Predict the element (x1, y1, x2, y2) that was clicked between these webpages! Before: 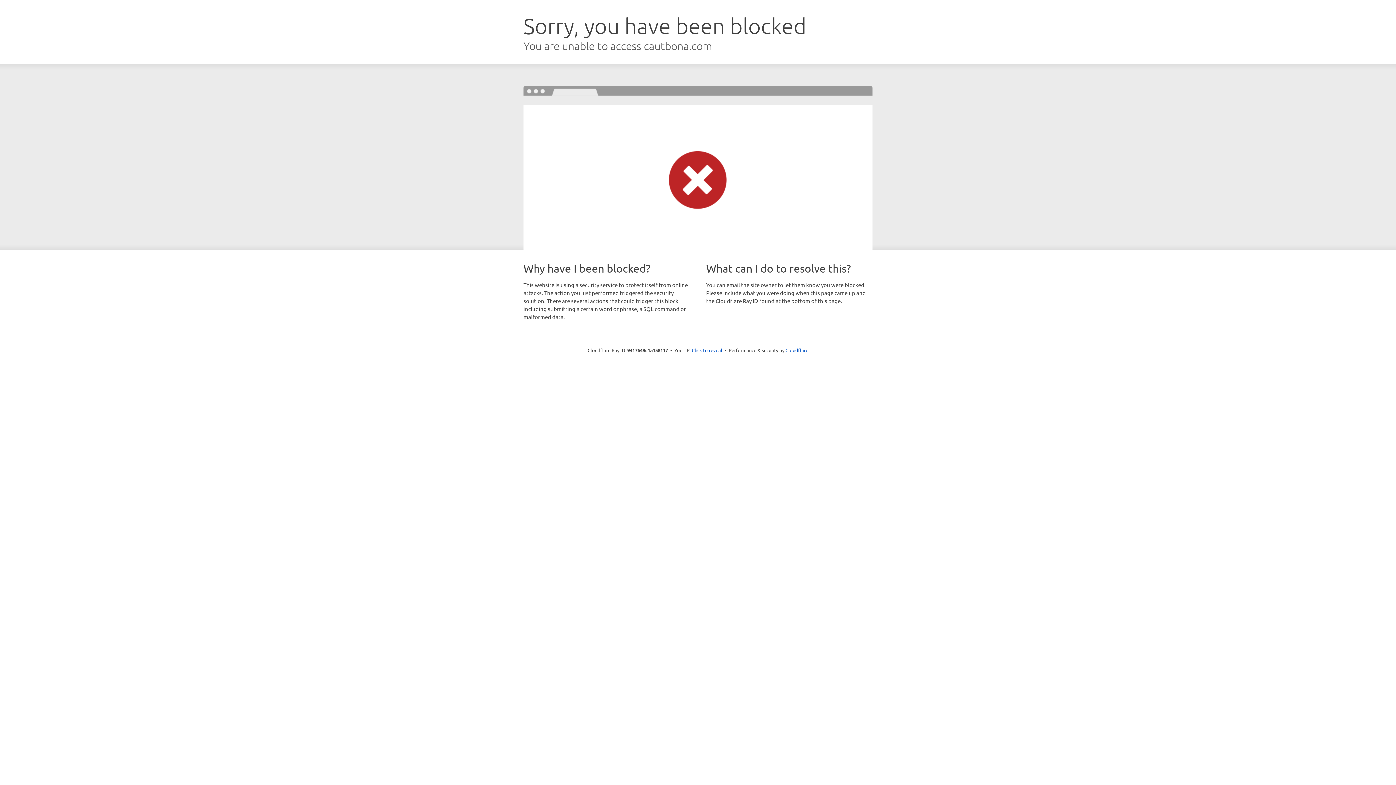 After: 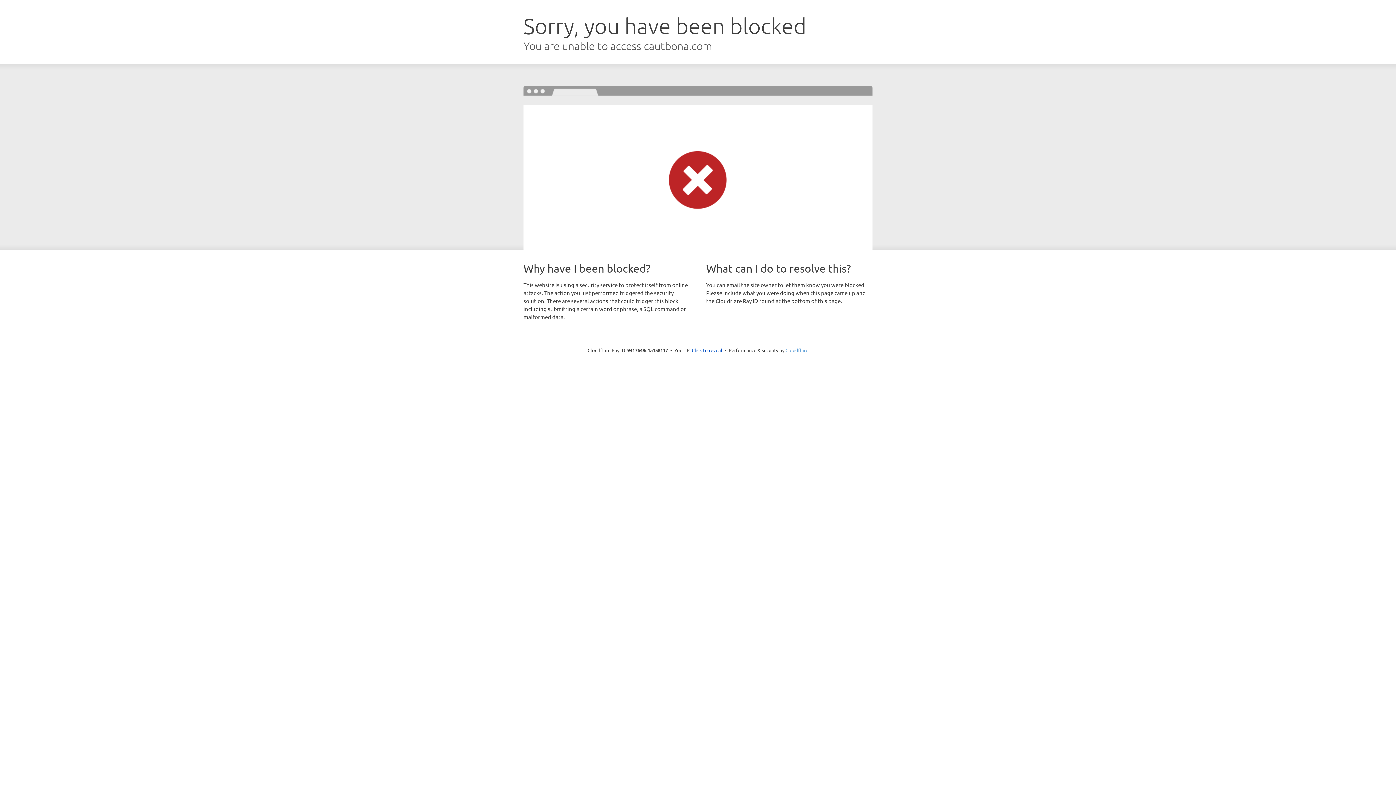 Action: bbox: (785, 347, 808, 353) label: Cloudflare